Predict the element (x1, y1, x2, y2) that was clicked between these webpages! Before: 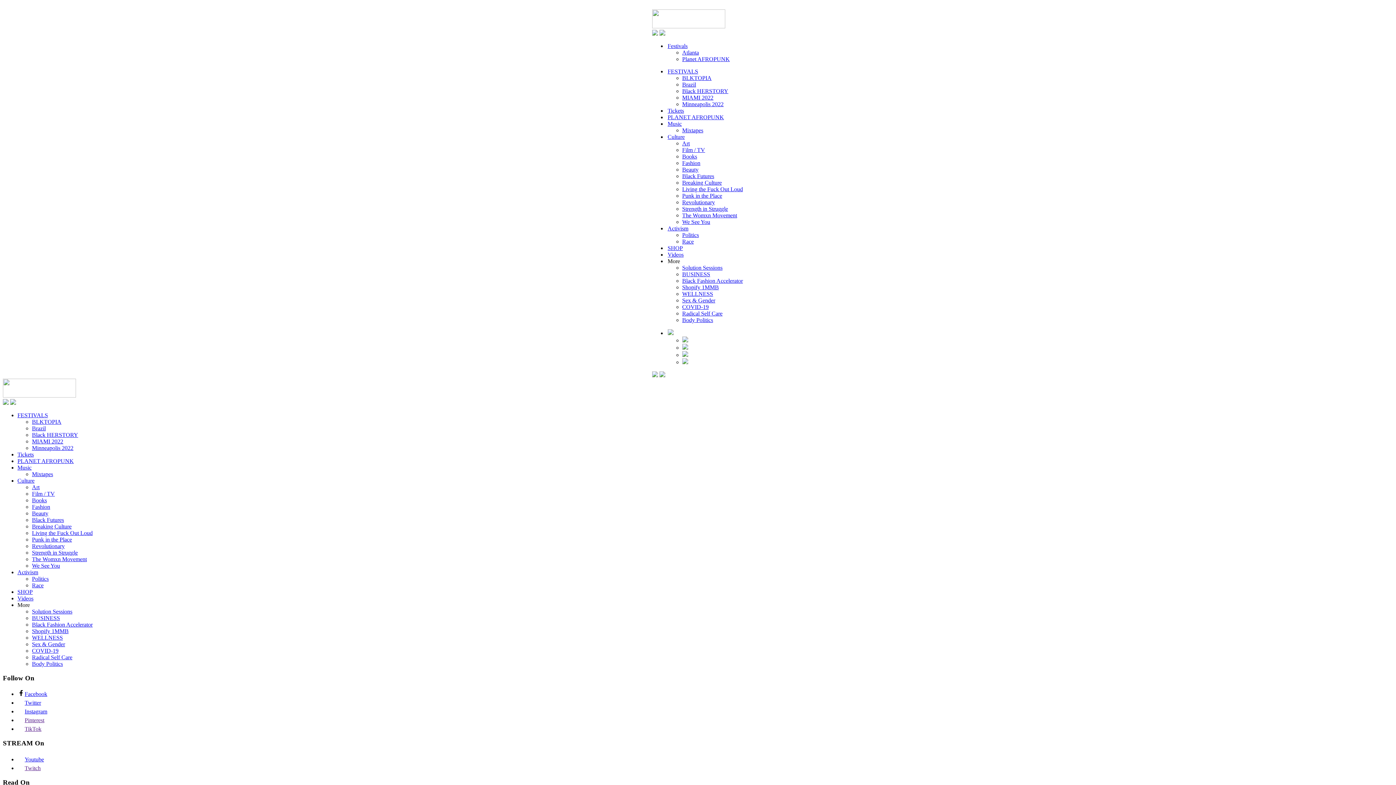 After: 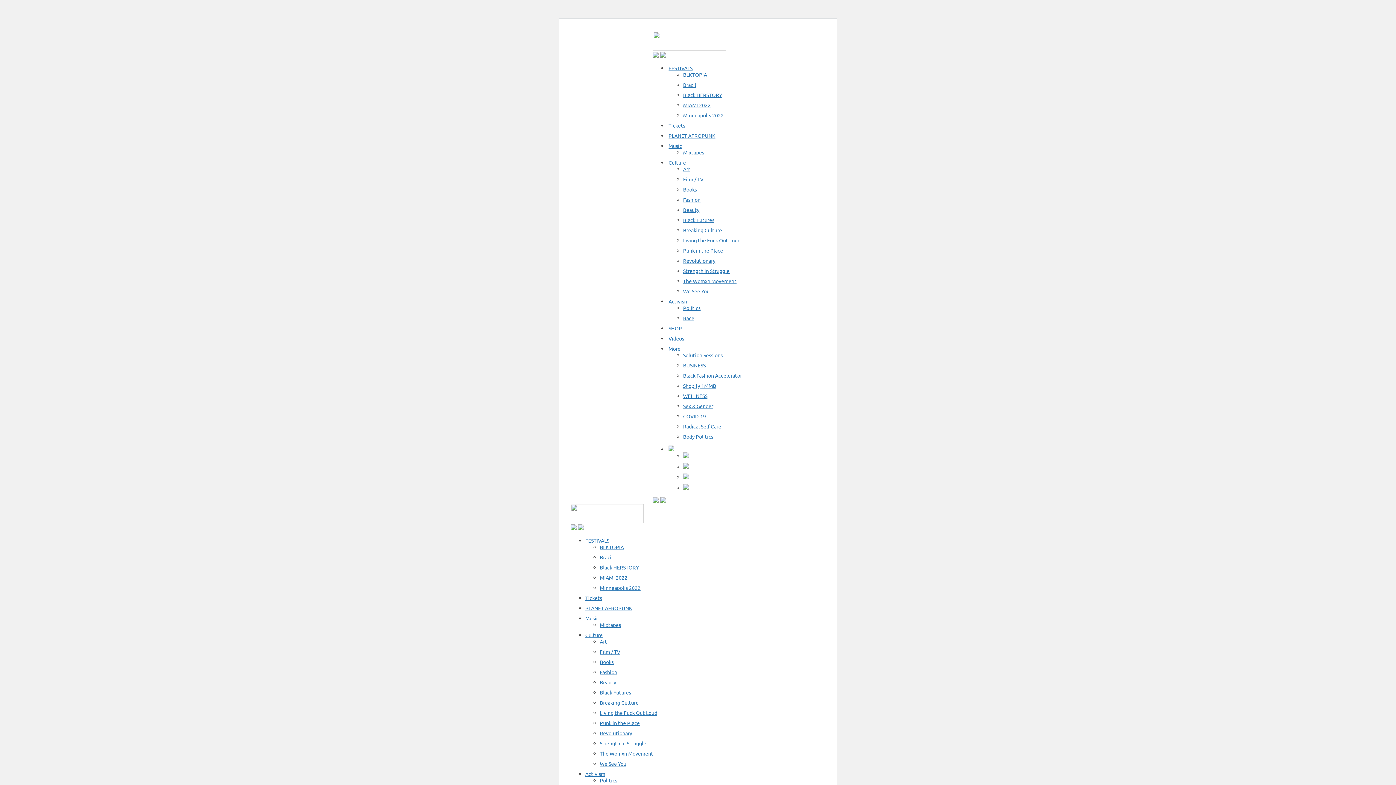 Action: label: MIAMI 2022 bbox: (682, 94, 713, 100)